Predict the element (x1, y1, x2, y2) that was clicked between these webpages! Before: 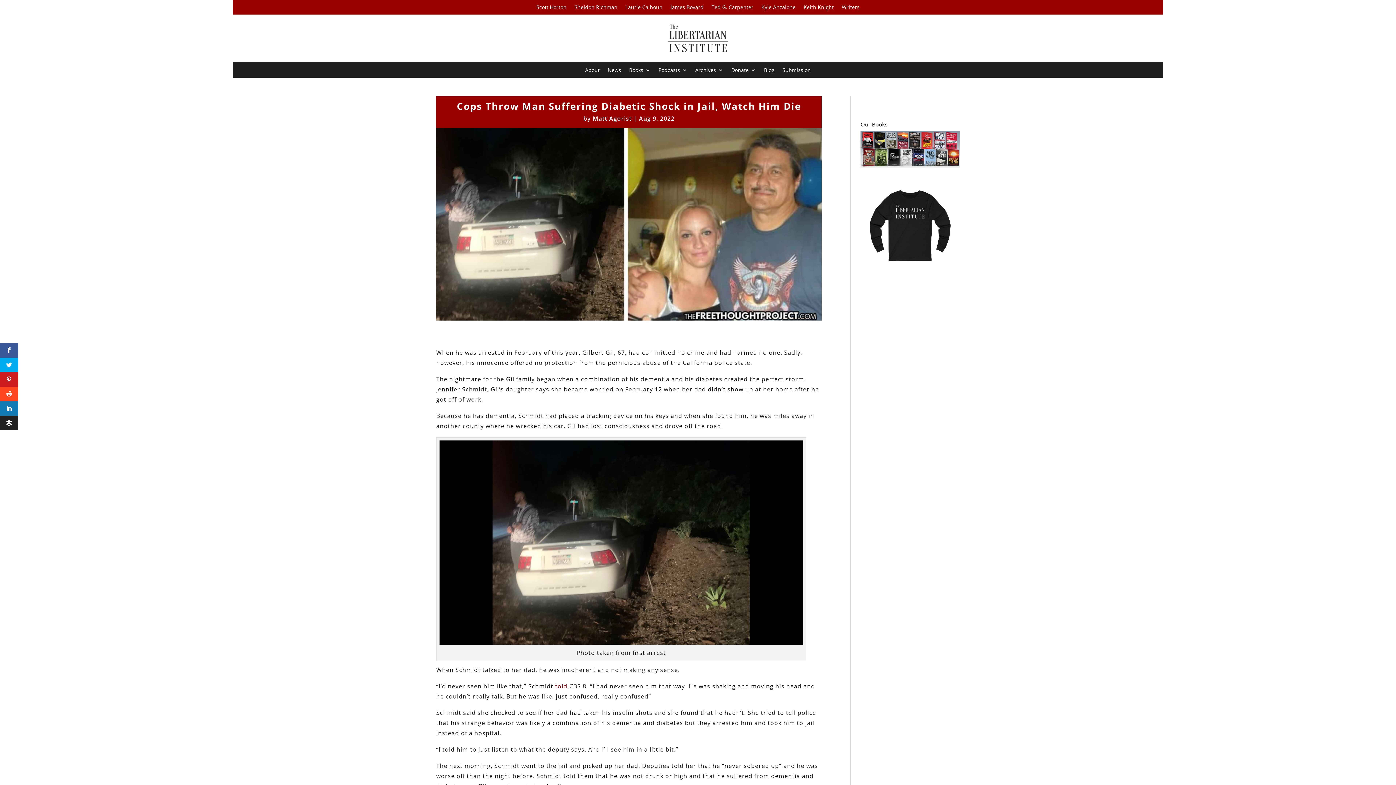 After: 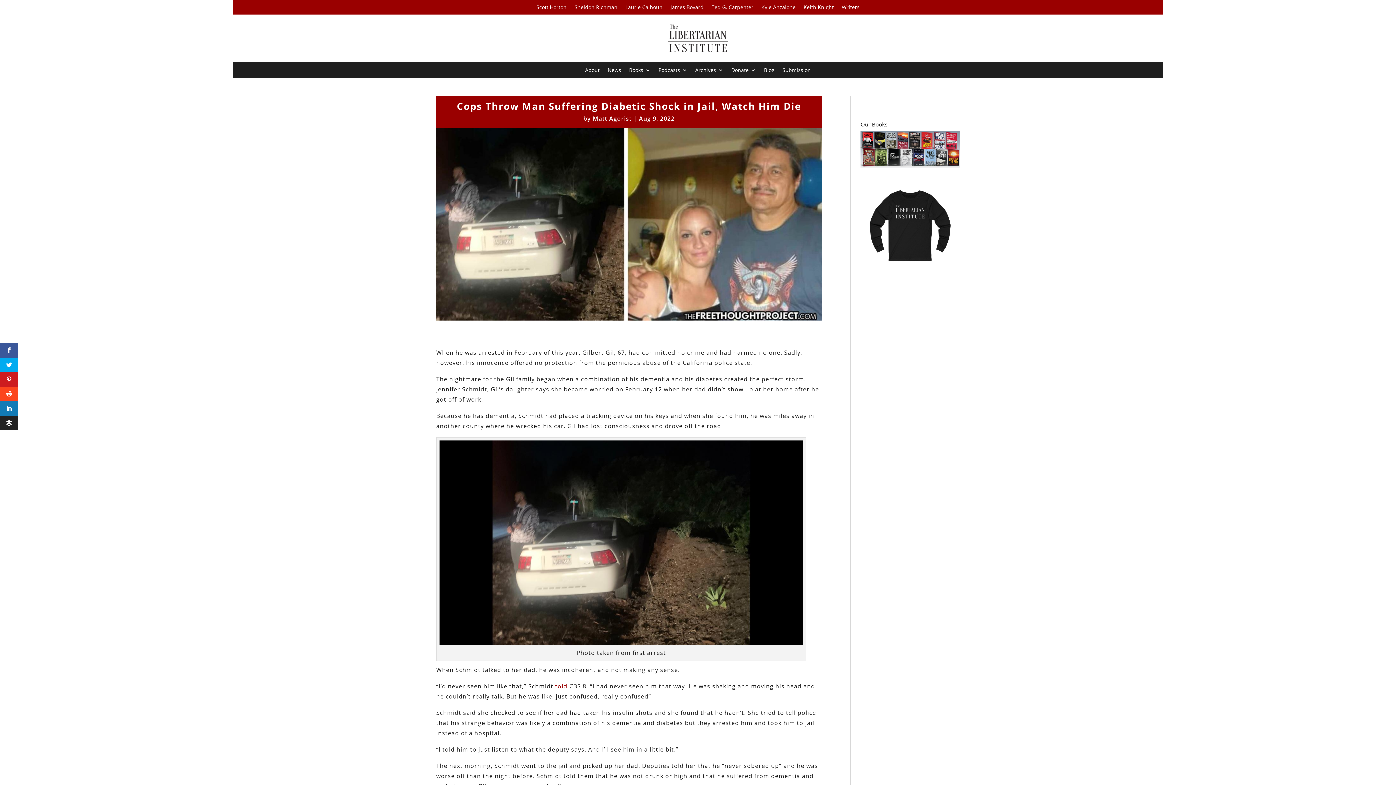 Action: bbox: (555, 682, 567, 690) label: told